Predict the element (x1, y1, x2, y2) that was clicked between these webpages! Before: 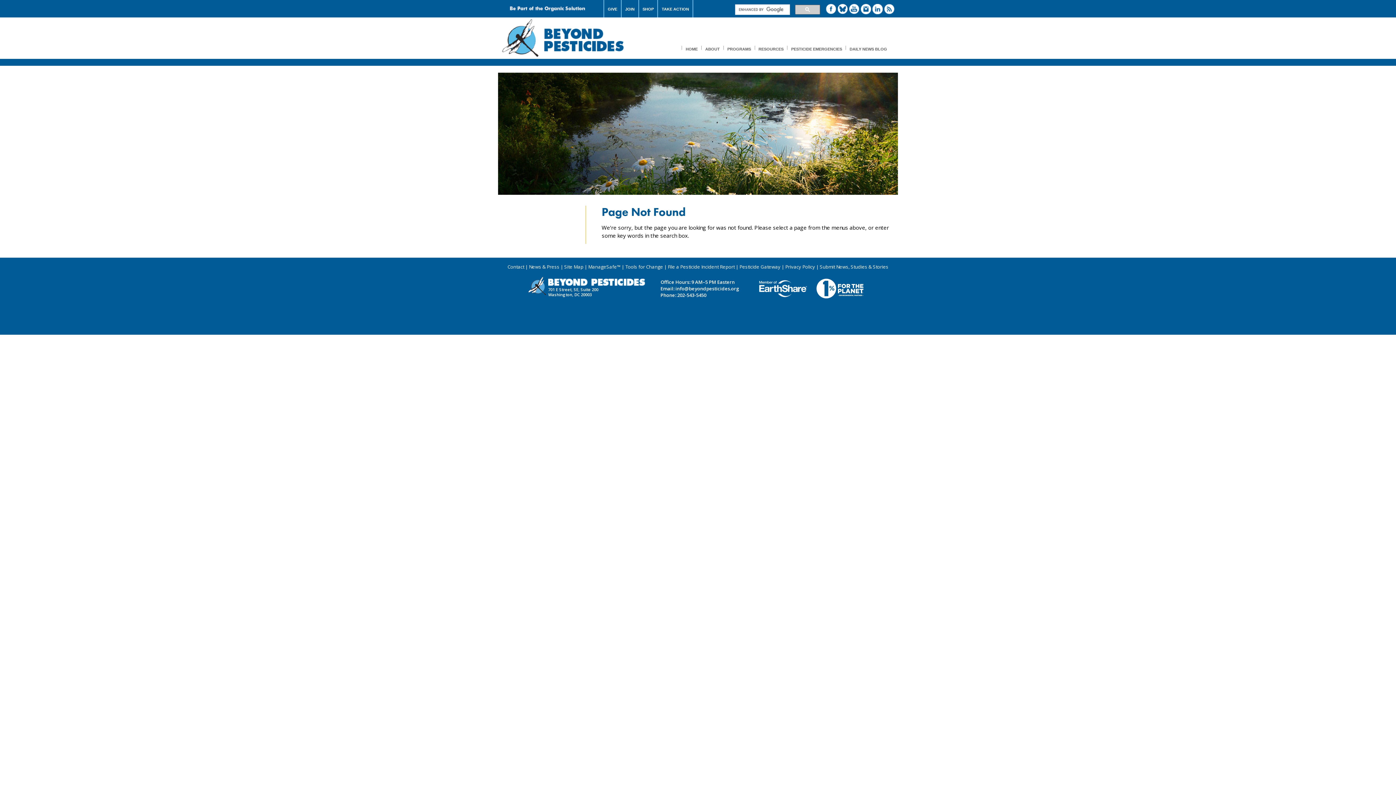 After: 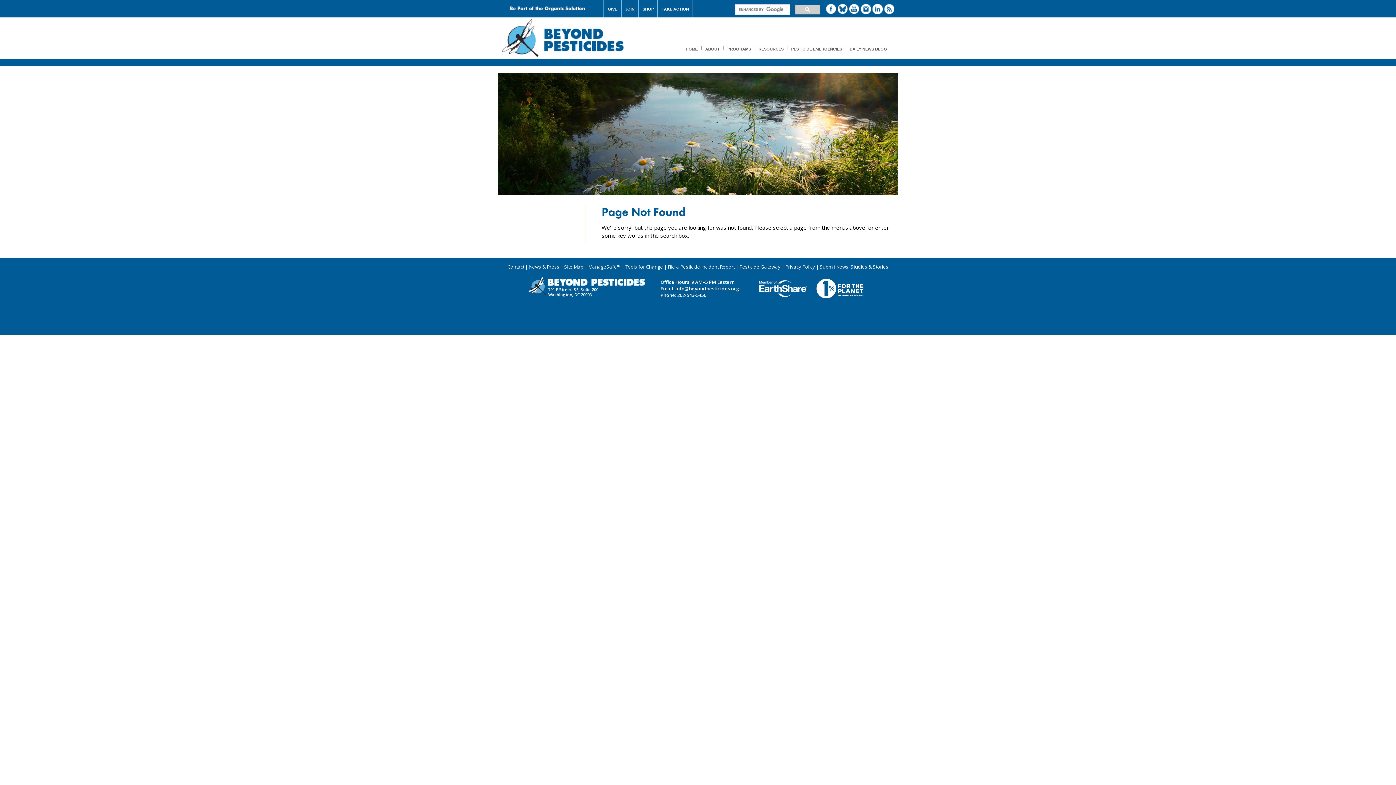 Action: label: Tools for Change bbox: (625, 263, 663, 270)